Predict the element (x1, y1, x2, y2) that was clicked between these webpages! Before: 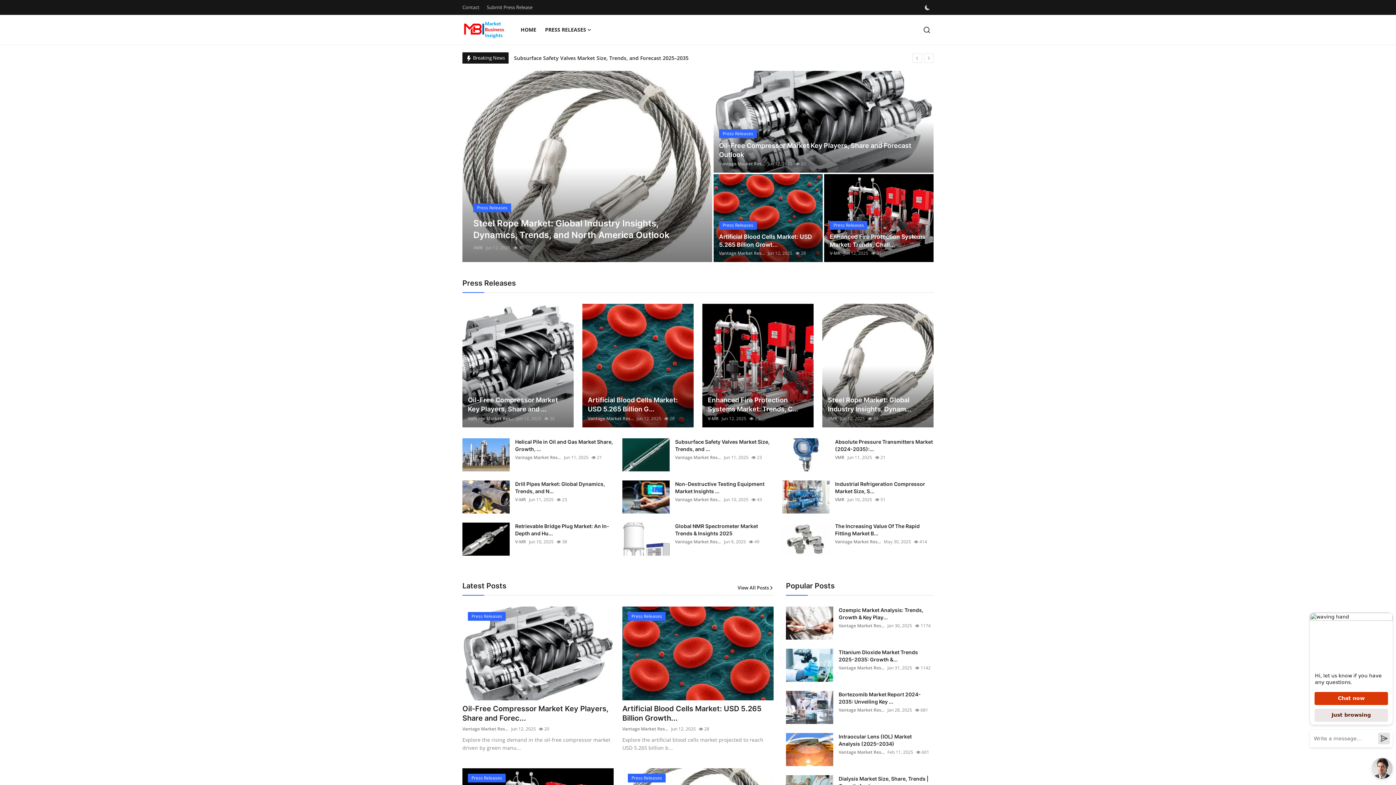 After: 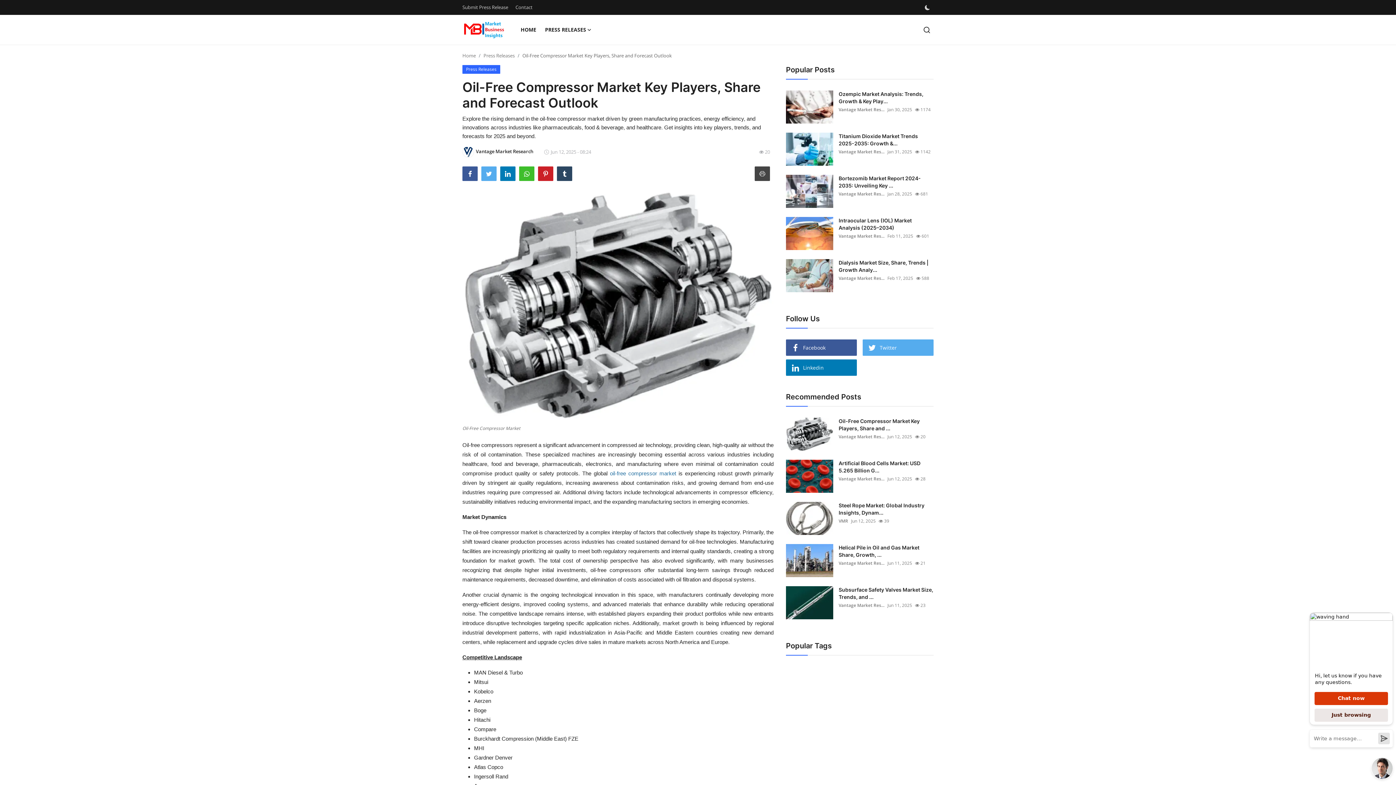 Action: bbox: (462, 704, 613, 723) label: Oil-Free Compressor Market Key Players, Share and Forec...